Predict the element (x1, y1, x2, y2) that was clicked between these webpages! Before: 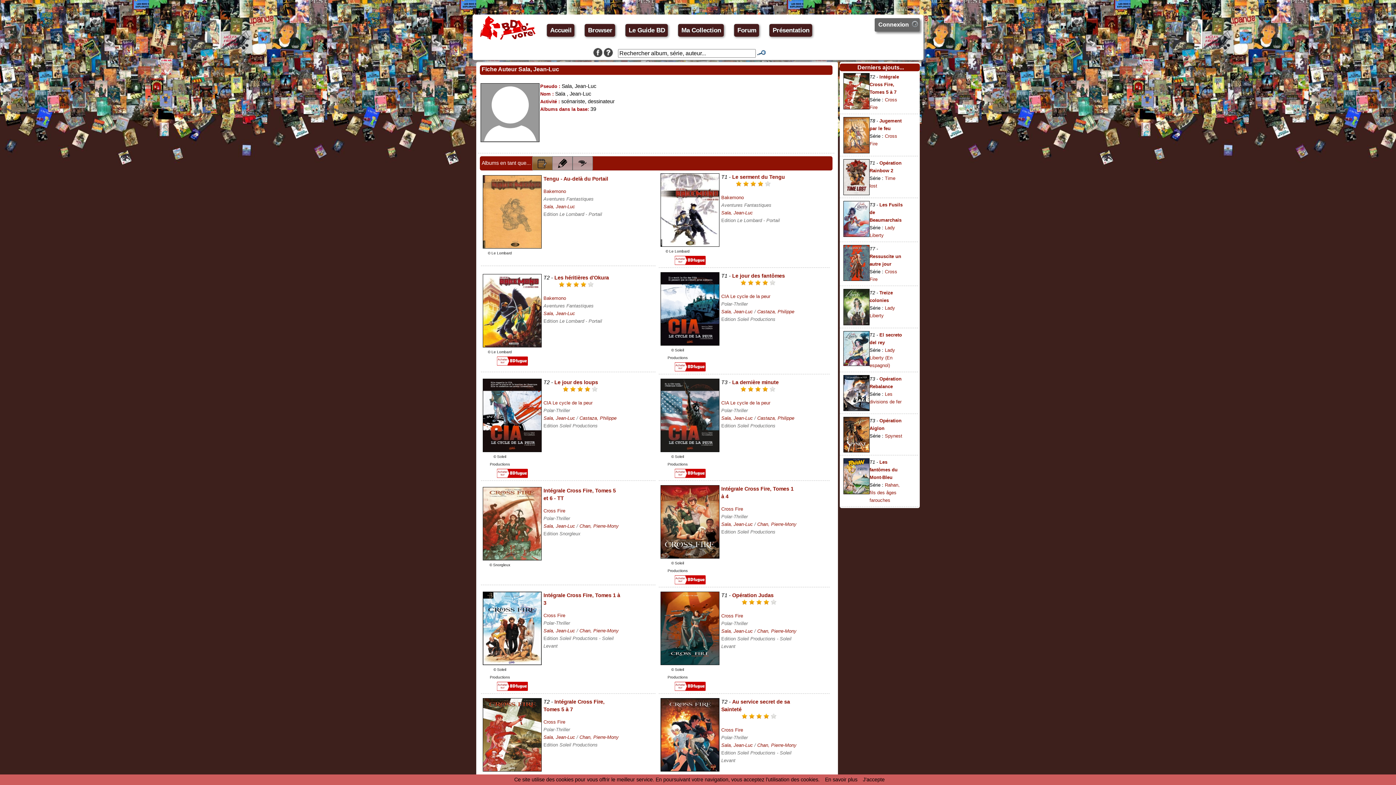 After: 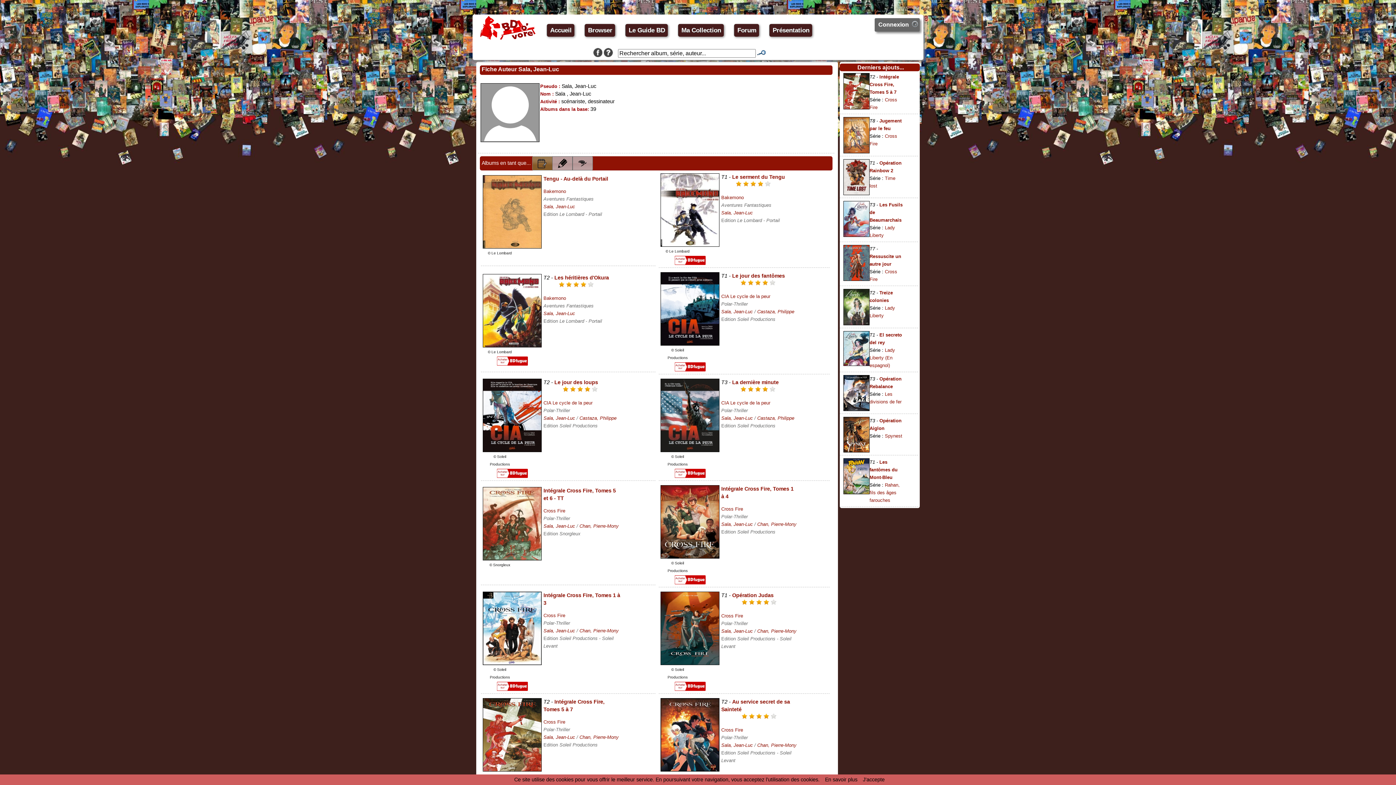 Action: label: Sala, Jean-Luc bbox: (721, 210, 753, 215)